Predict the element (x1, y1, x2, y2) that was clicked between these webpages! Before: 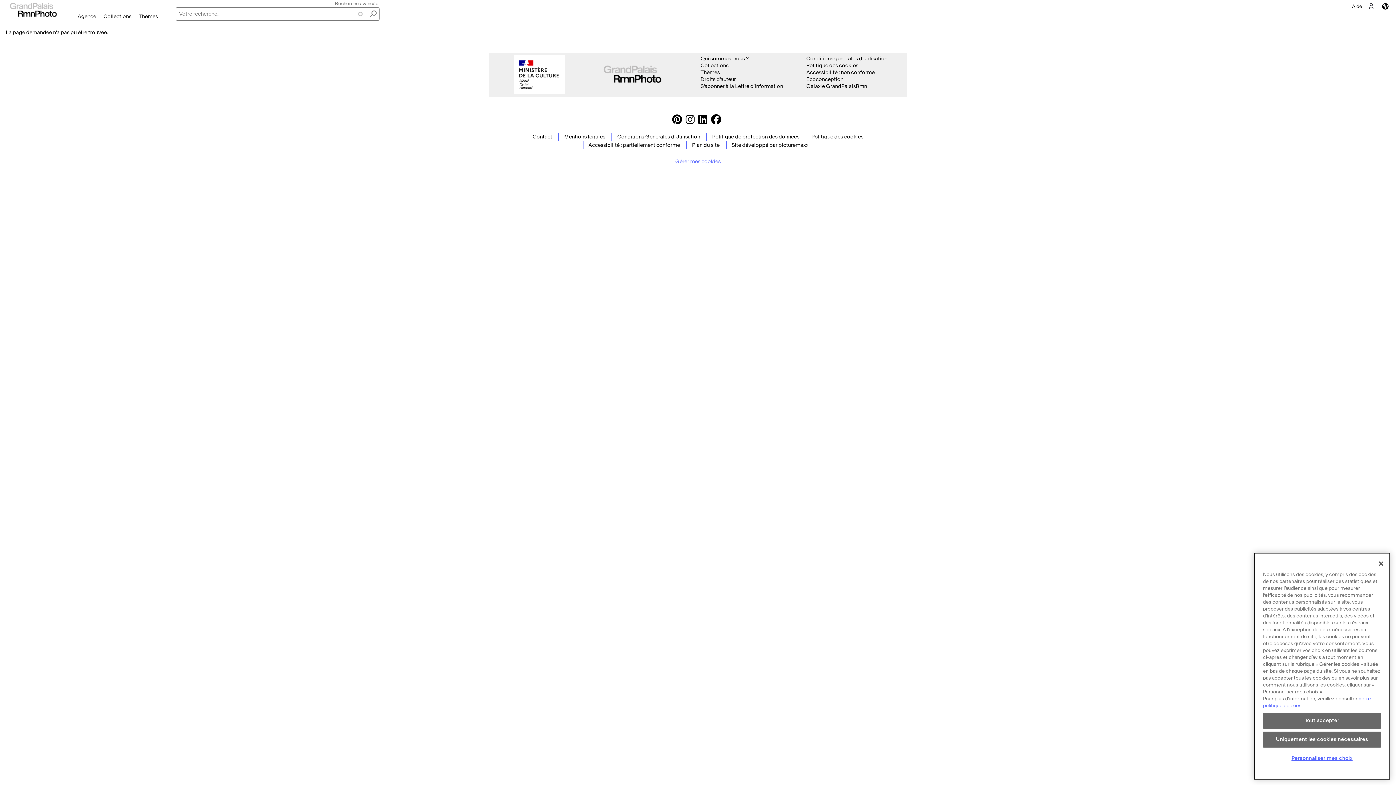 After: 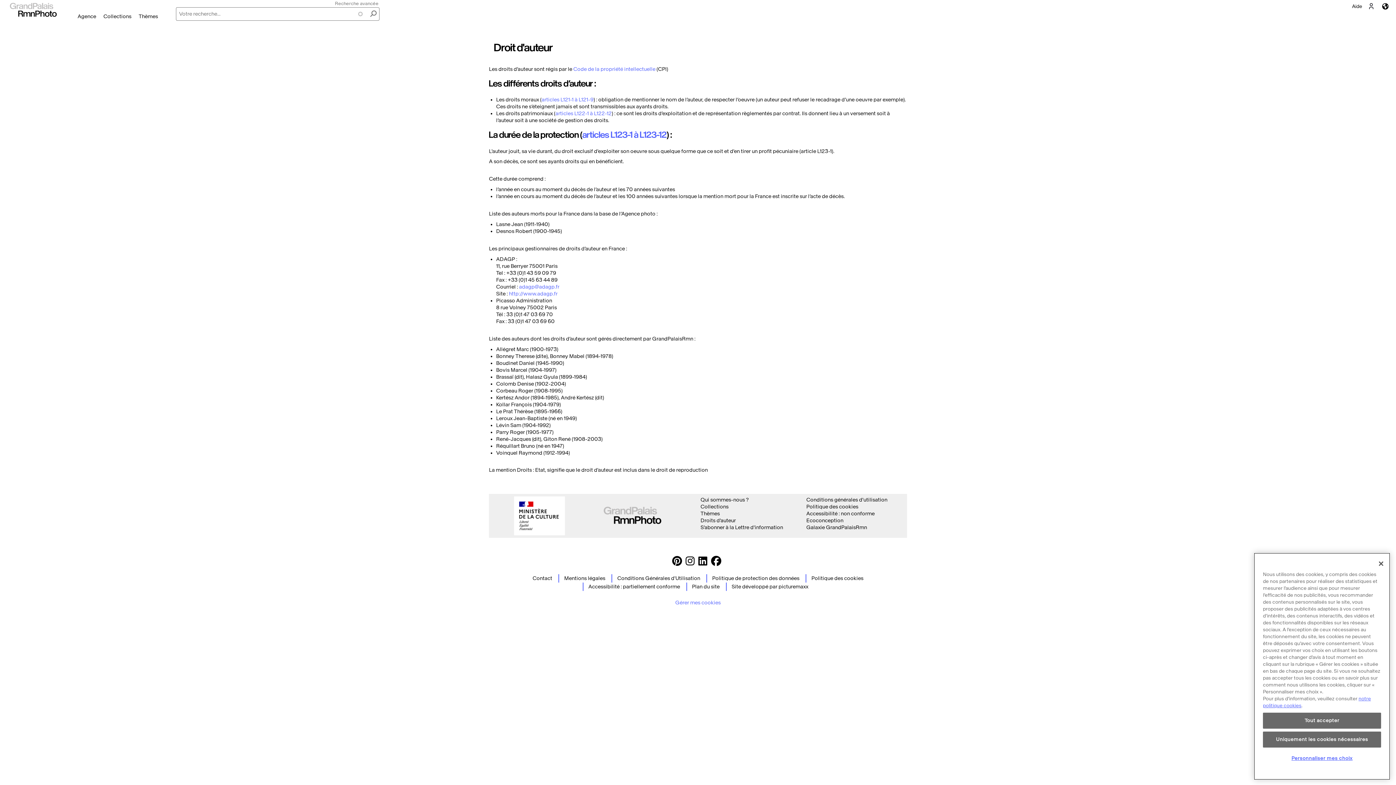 Action: bbox: (700, 76, 736, 82) label: Droits d'auteur